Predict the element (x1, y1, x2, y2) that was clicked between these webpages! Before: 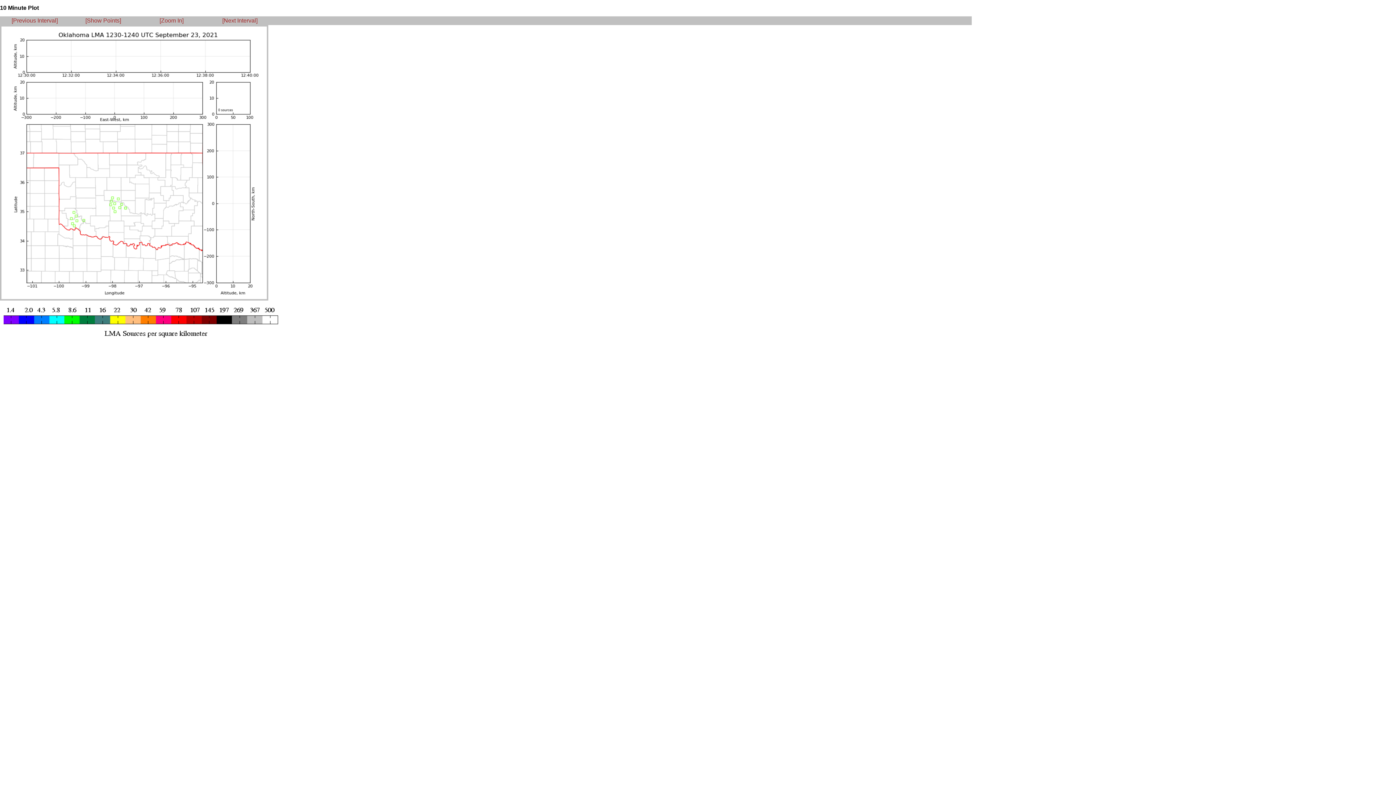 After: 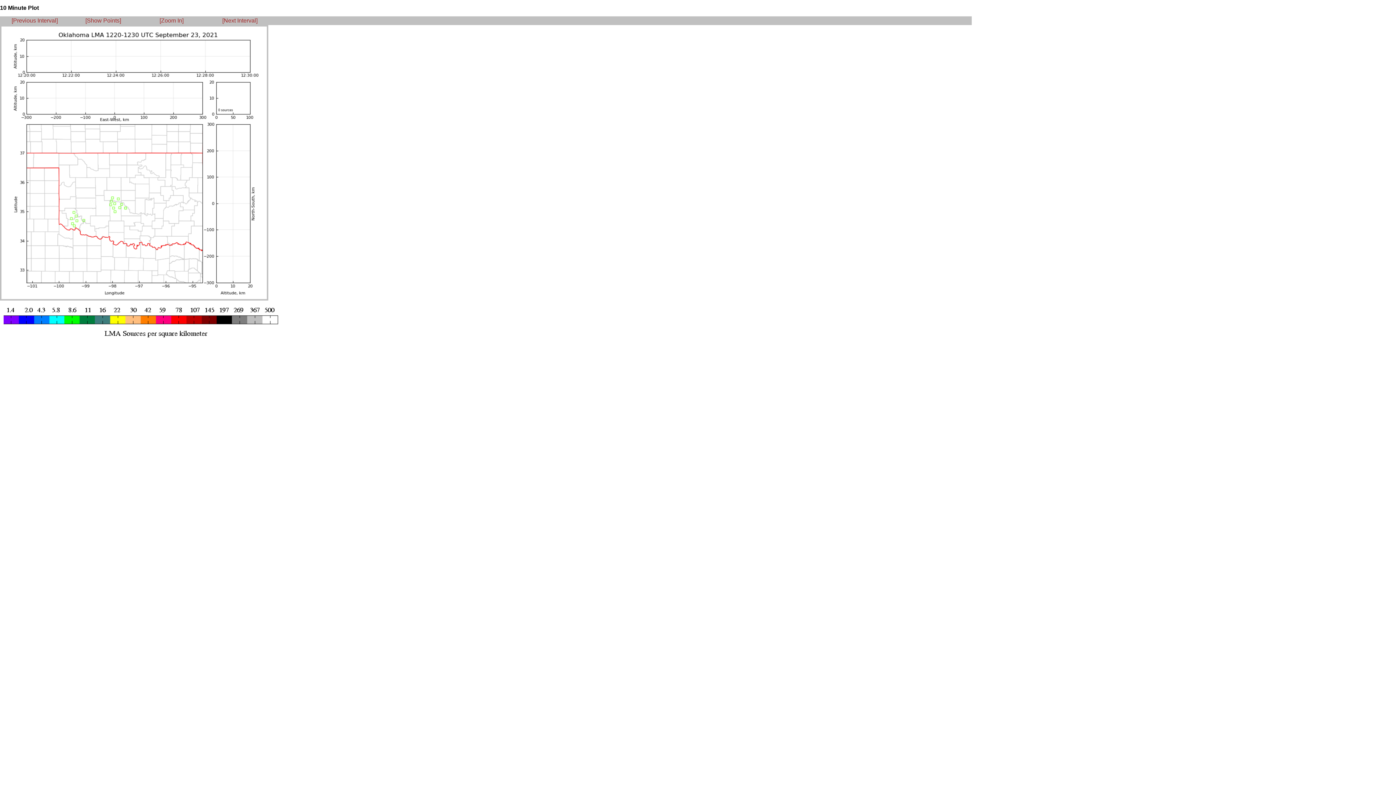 Action: label: [Previous Interval] bbox: (11, 17, 57, 23)